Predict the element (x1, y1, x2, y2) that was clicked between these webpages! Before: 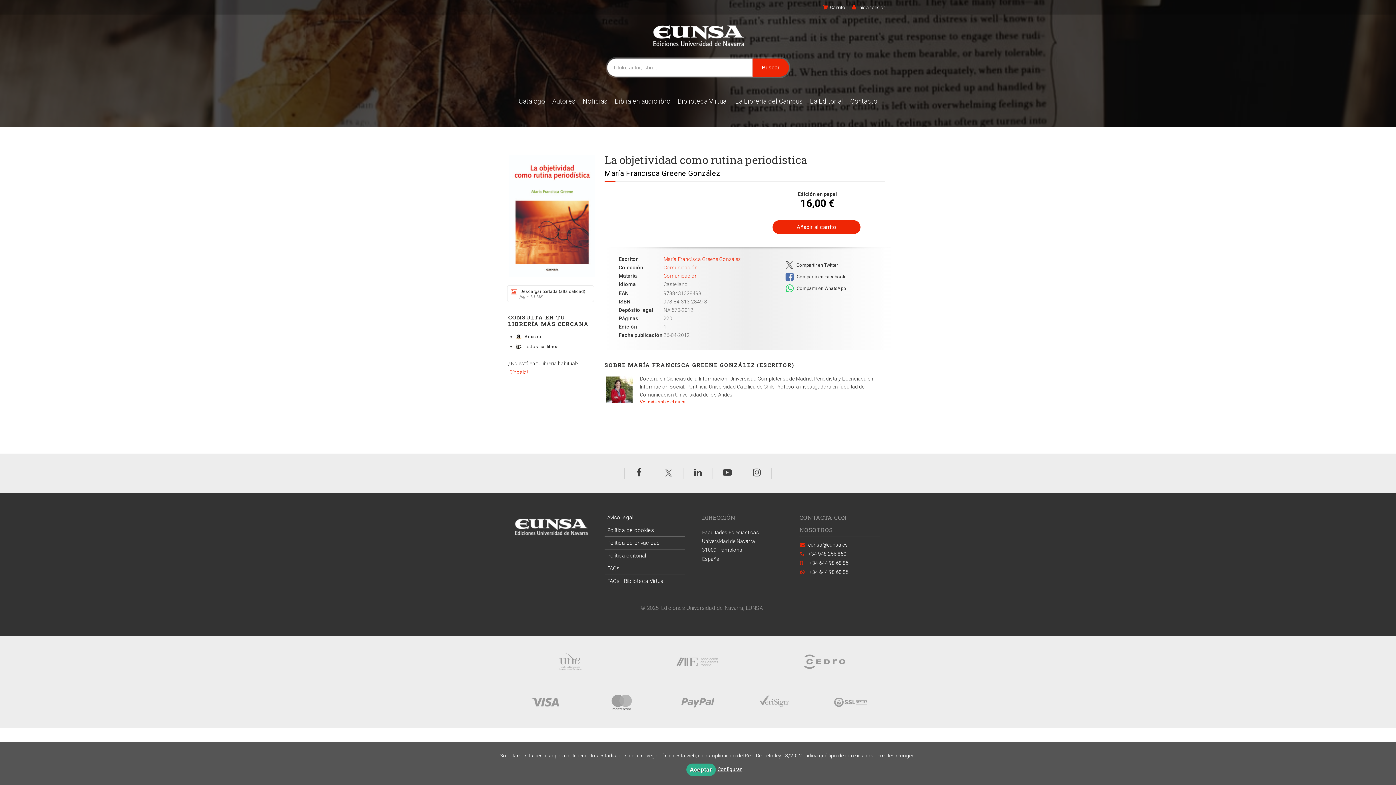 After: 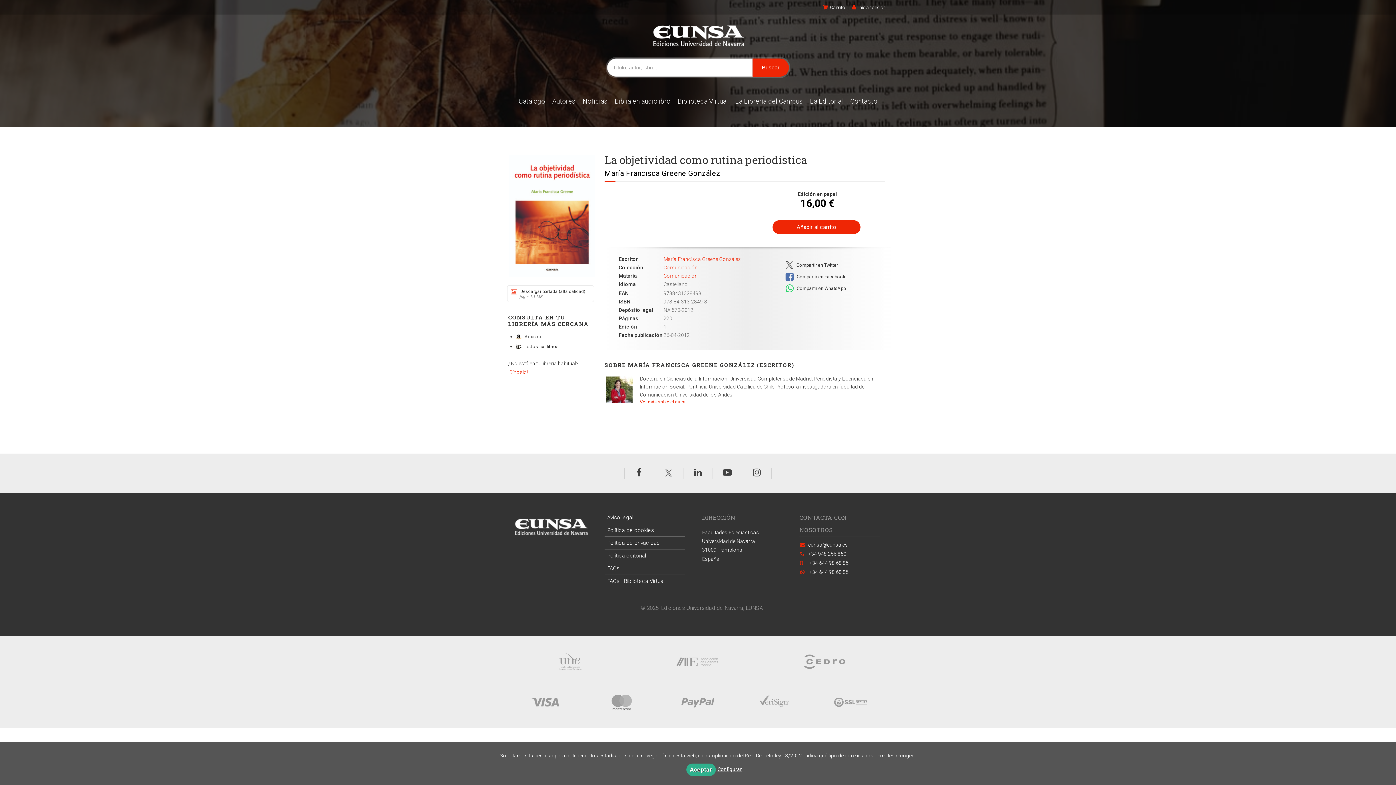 Action: label:  Amazon bbox: (523, 334, 542, 339)